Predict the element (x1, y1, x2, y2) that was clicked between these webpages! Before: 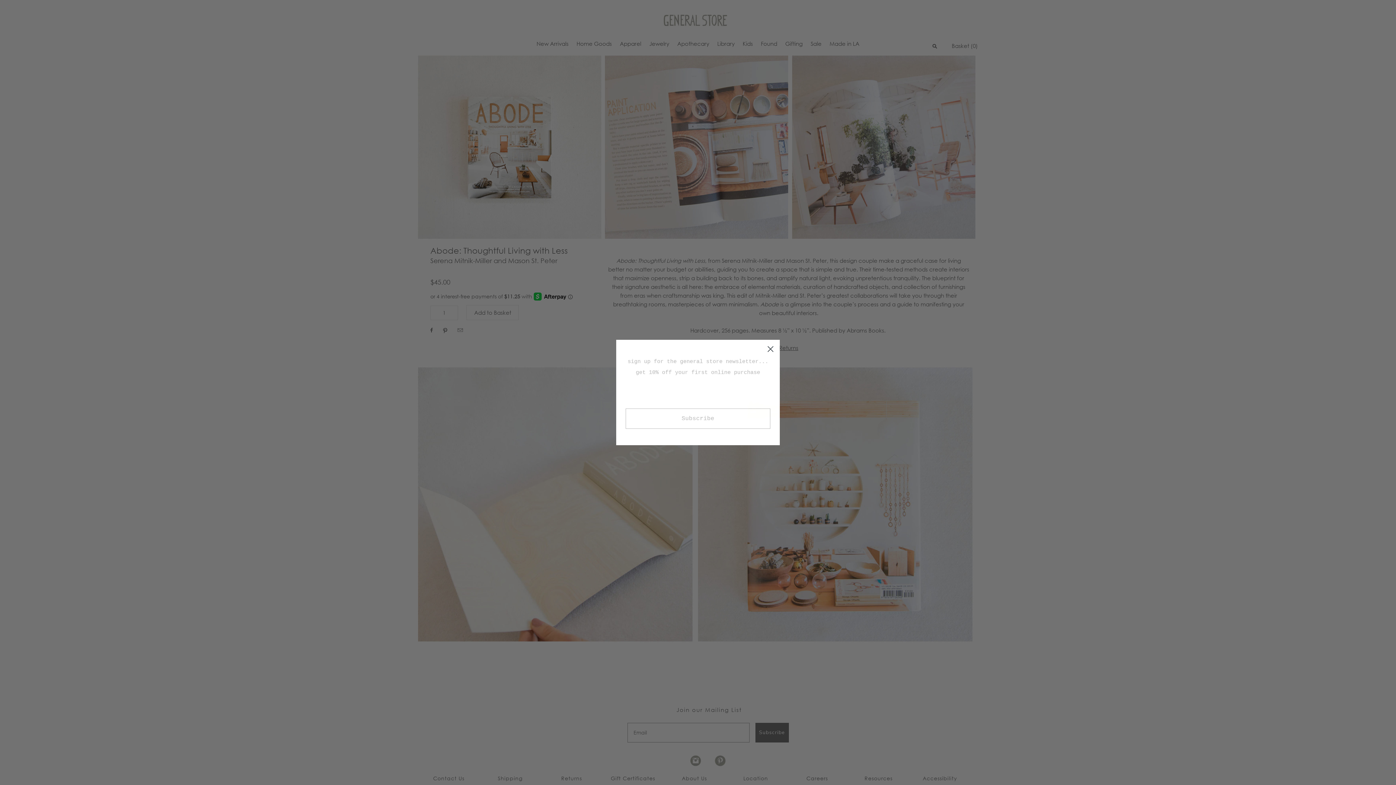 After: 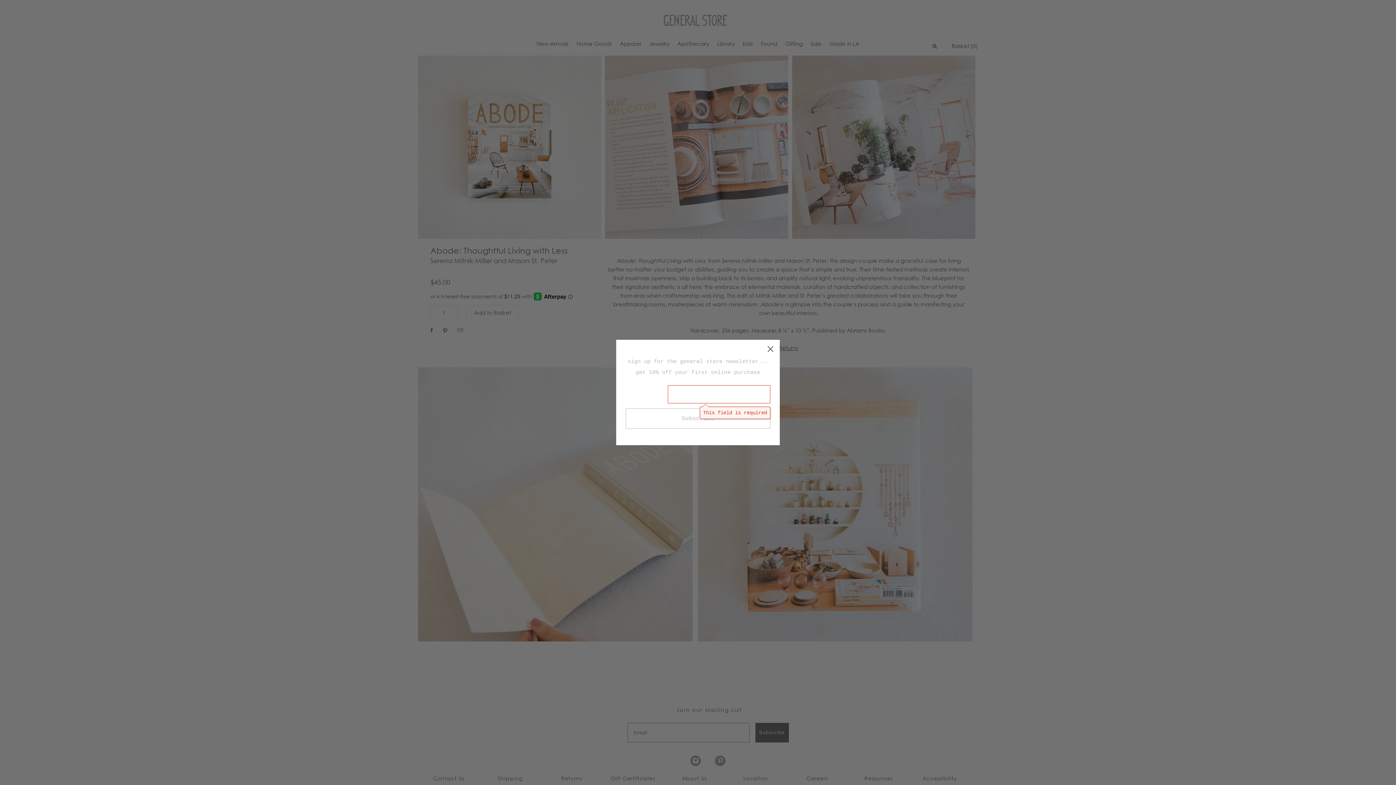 Action: bbox: (625, 408, 770, 429) label: Subscribe